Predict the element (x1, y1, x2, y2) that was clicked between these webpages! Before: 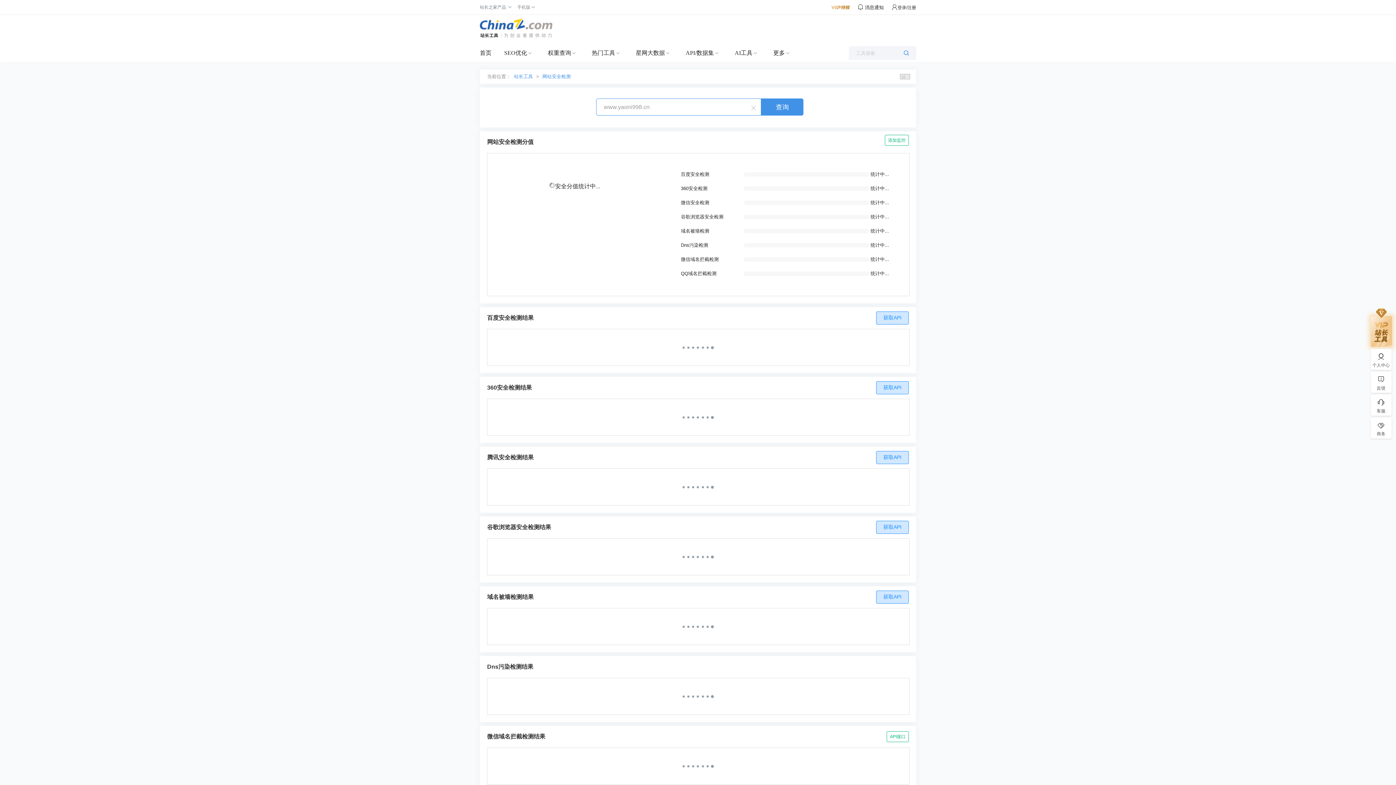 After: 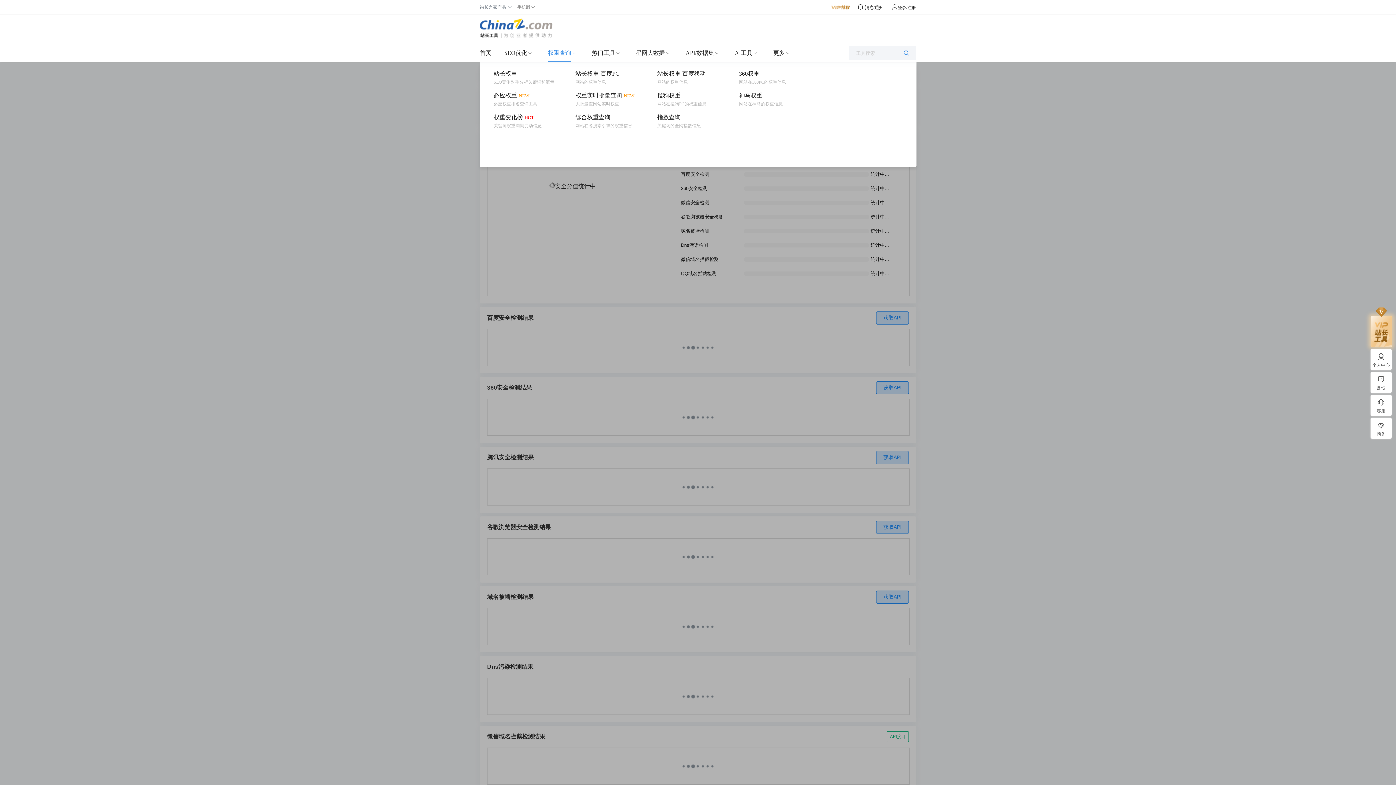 Action: label: 权重查询 bbox: (548, 44, 571, 62)